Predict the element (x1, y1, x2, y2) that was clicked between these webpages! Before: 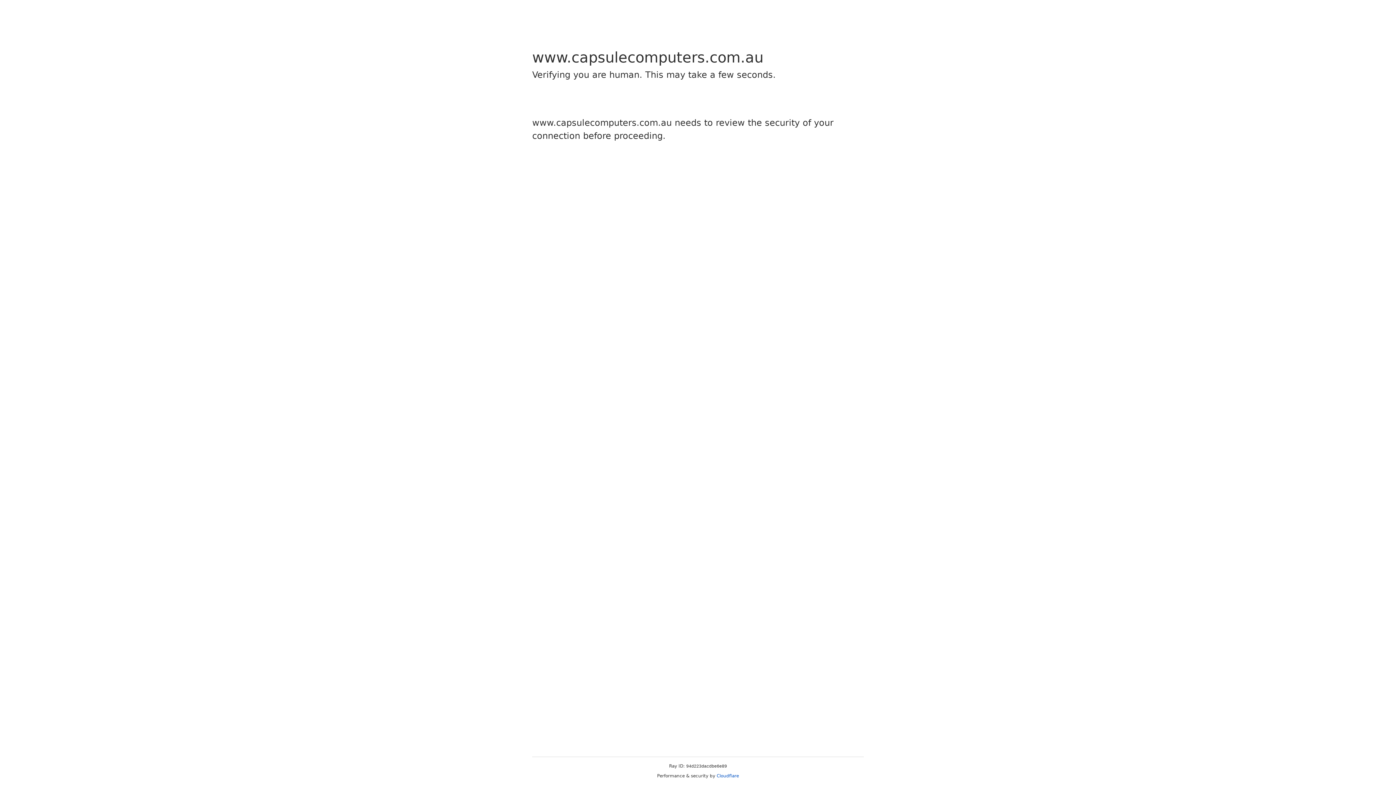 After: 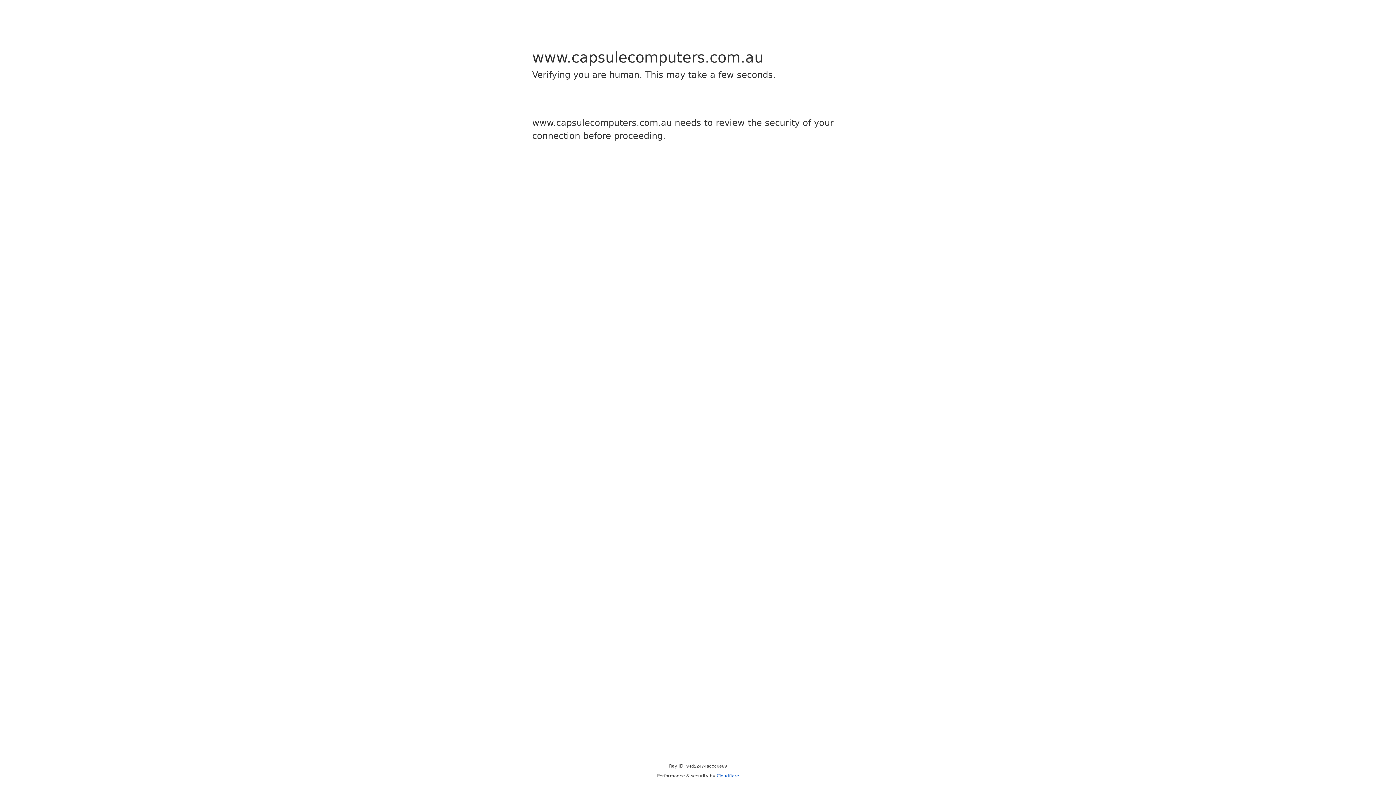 Action: label: Cloudflare bbox: (716, 773, 739, 778)